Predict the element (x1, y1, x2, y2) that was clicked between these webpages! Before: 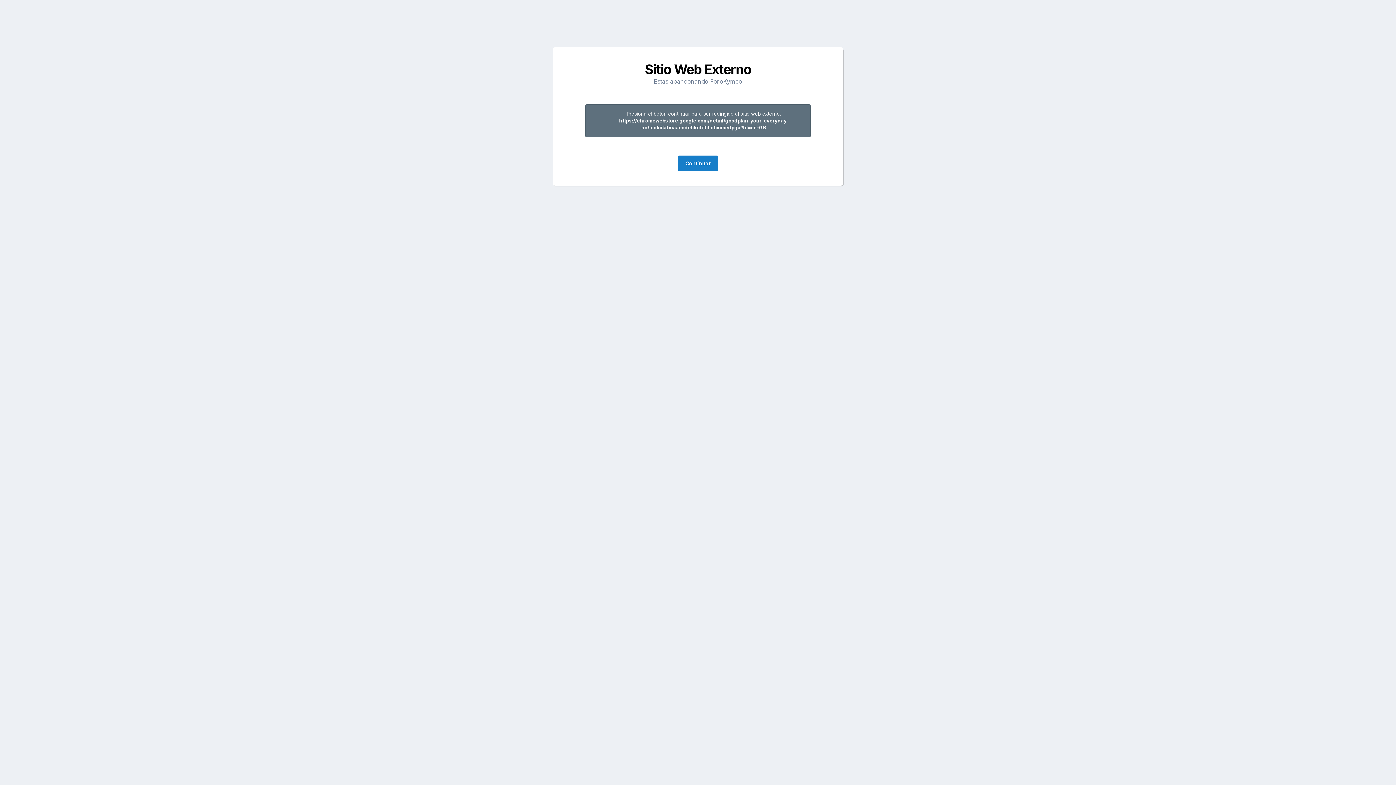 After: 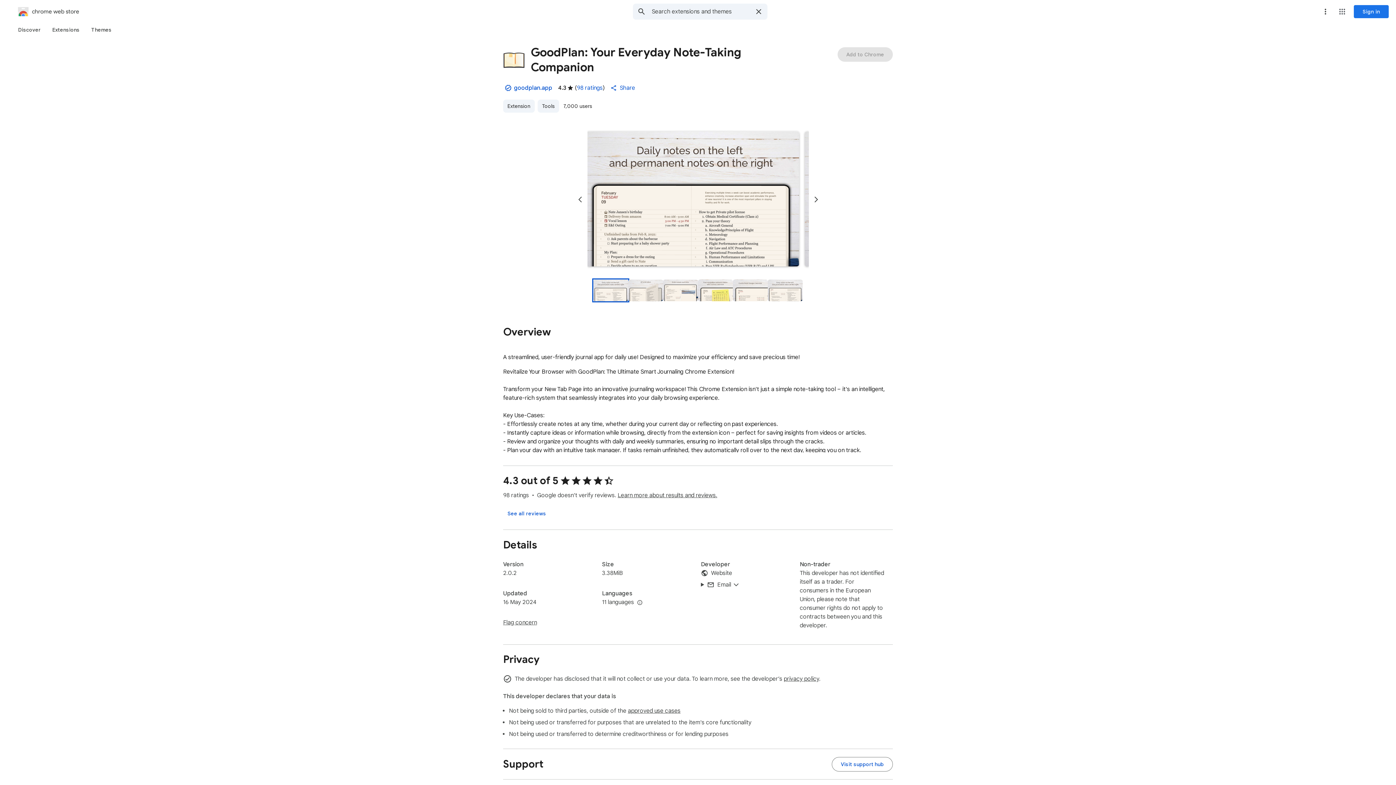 Action: bbox: (678, 155, 718, 171) label: Continuar